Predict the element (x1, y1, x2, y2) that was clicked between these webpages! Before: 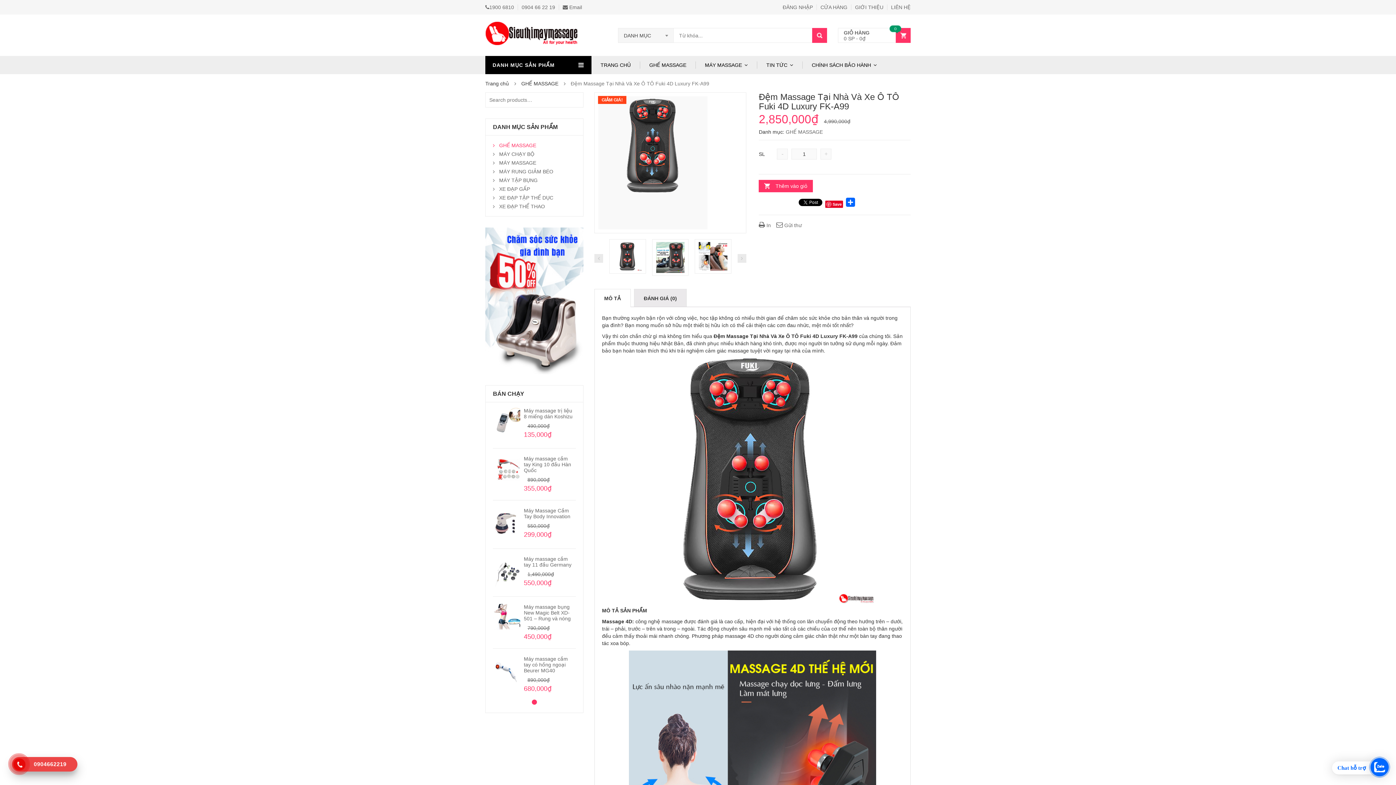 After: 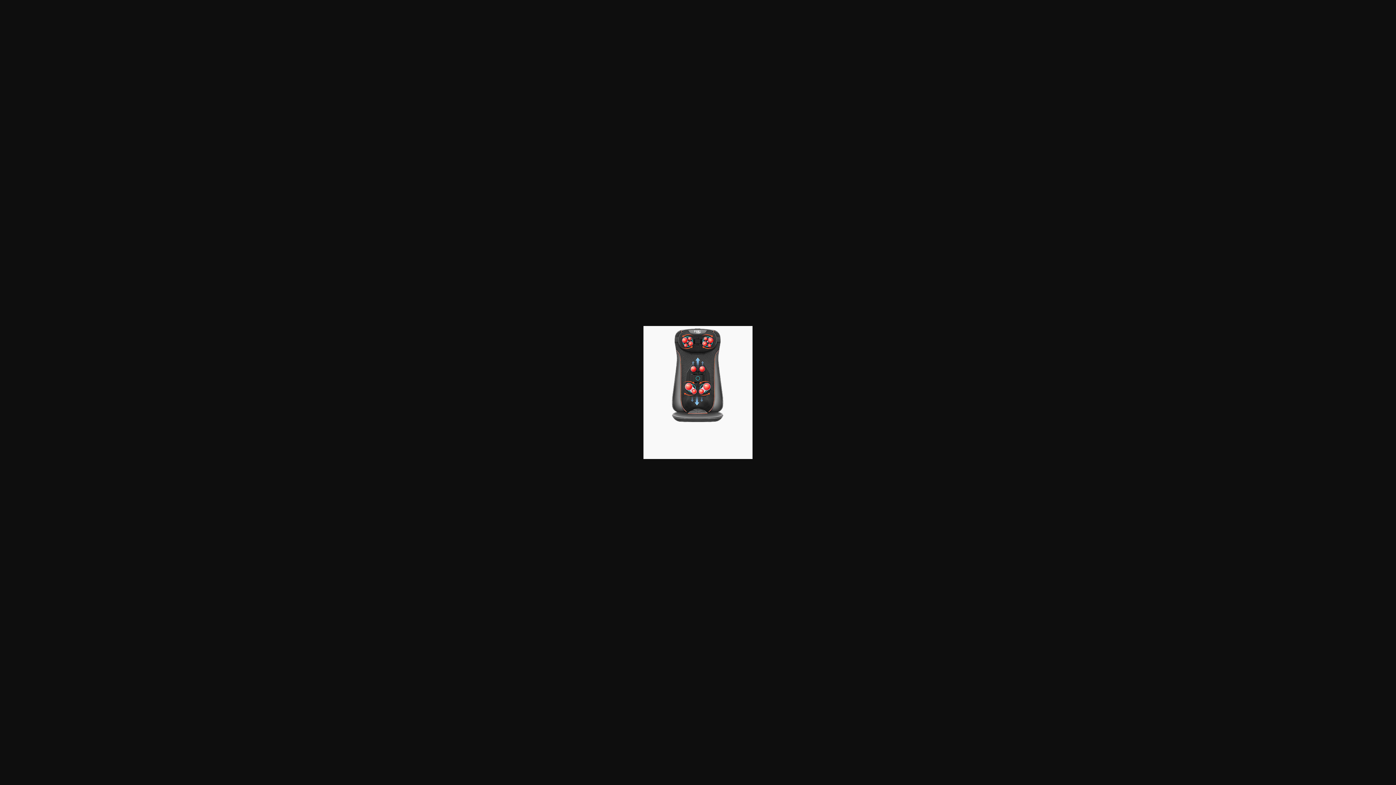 Action: bbox: (594, 92, 746, 233)